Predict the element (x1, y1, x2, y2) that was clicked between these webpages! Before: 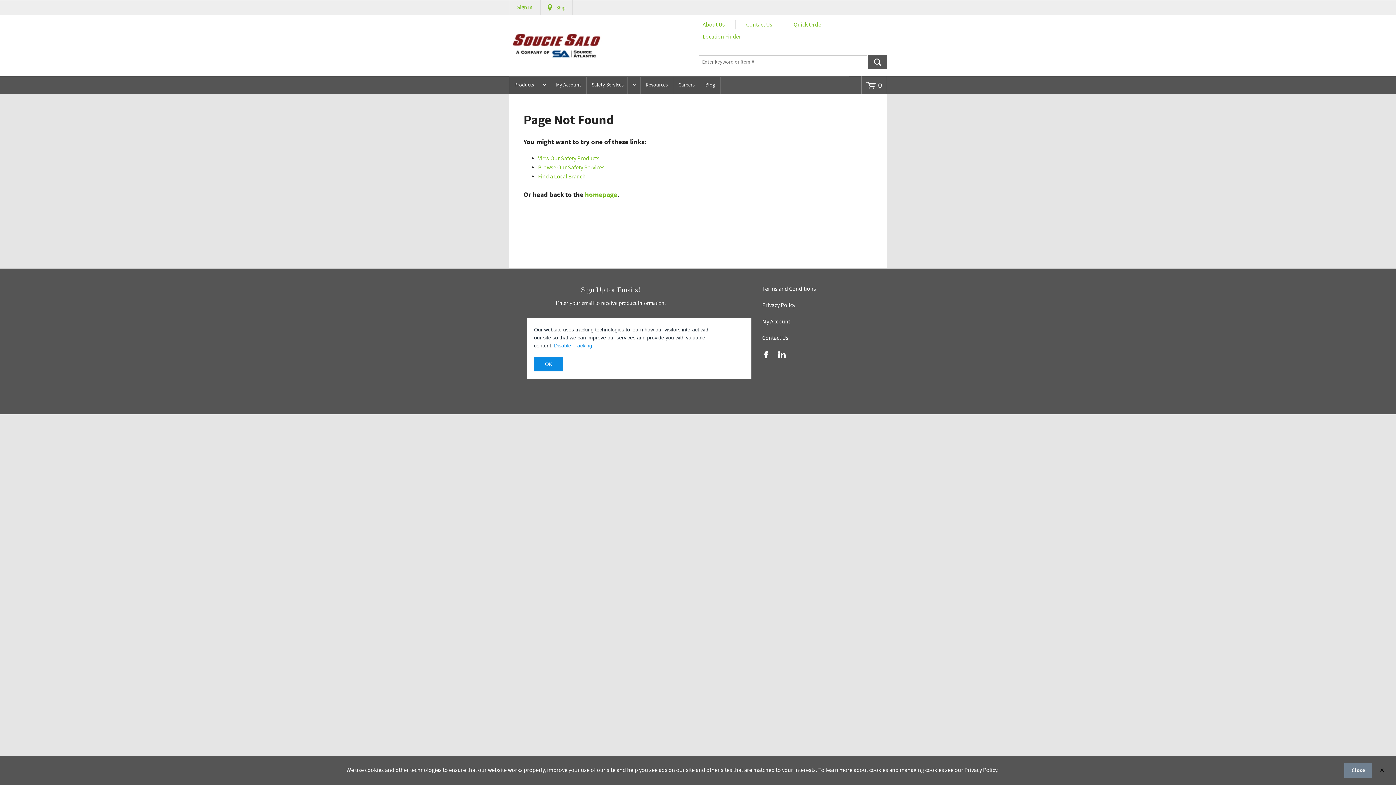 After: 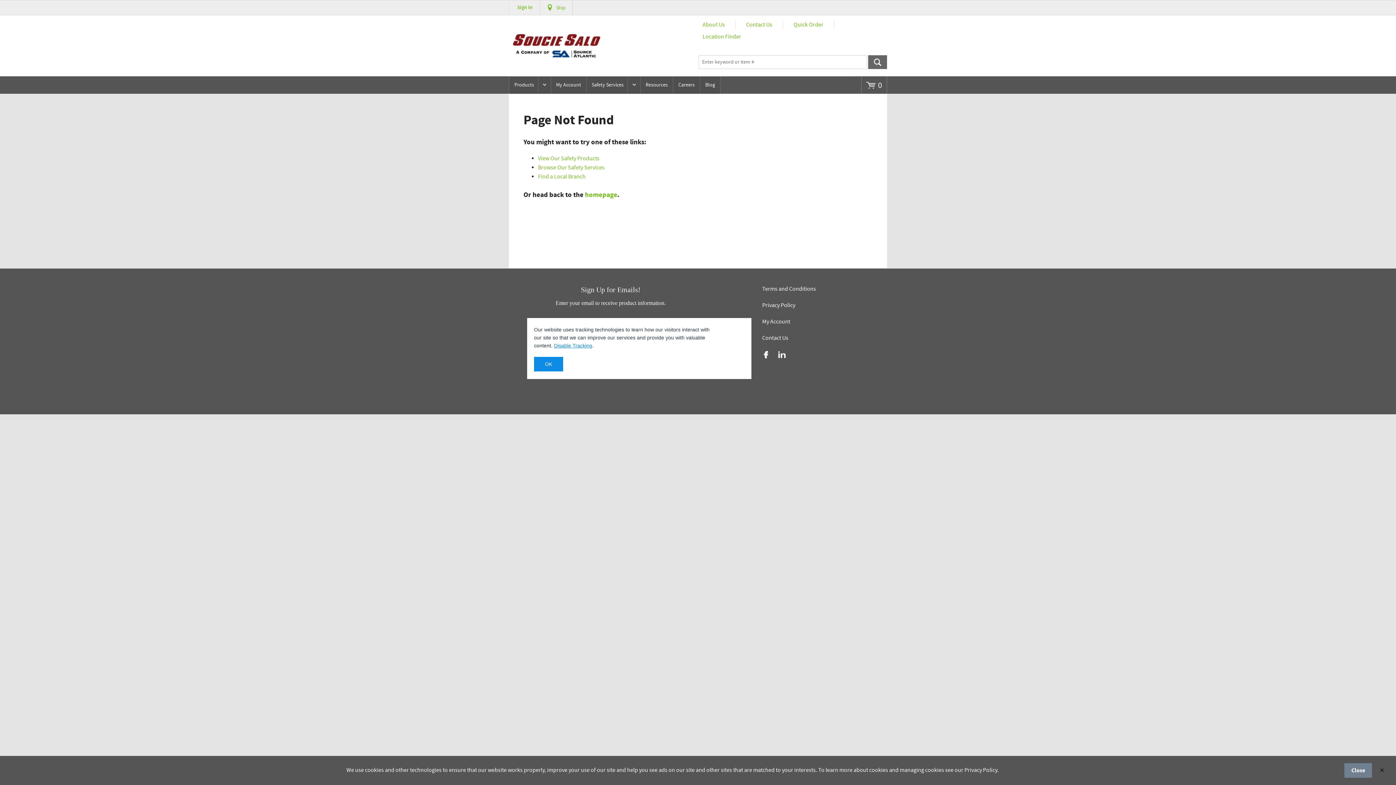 Action: label: Go bbox: (868, 55, 887, 69)